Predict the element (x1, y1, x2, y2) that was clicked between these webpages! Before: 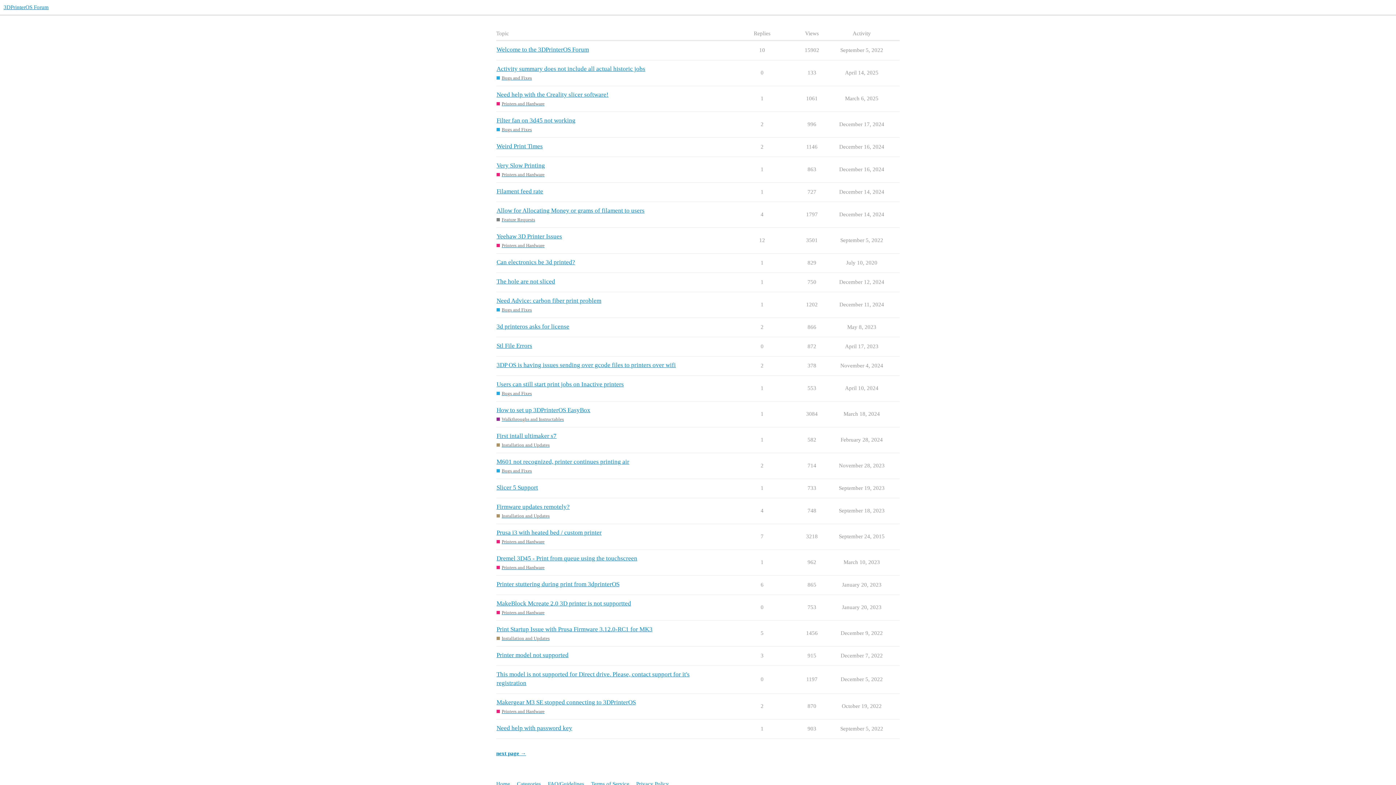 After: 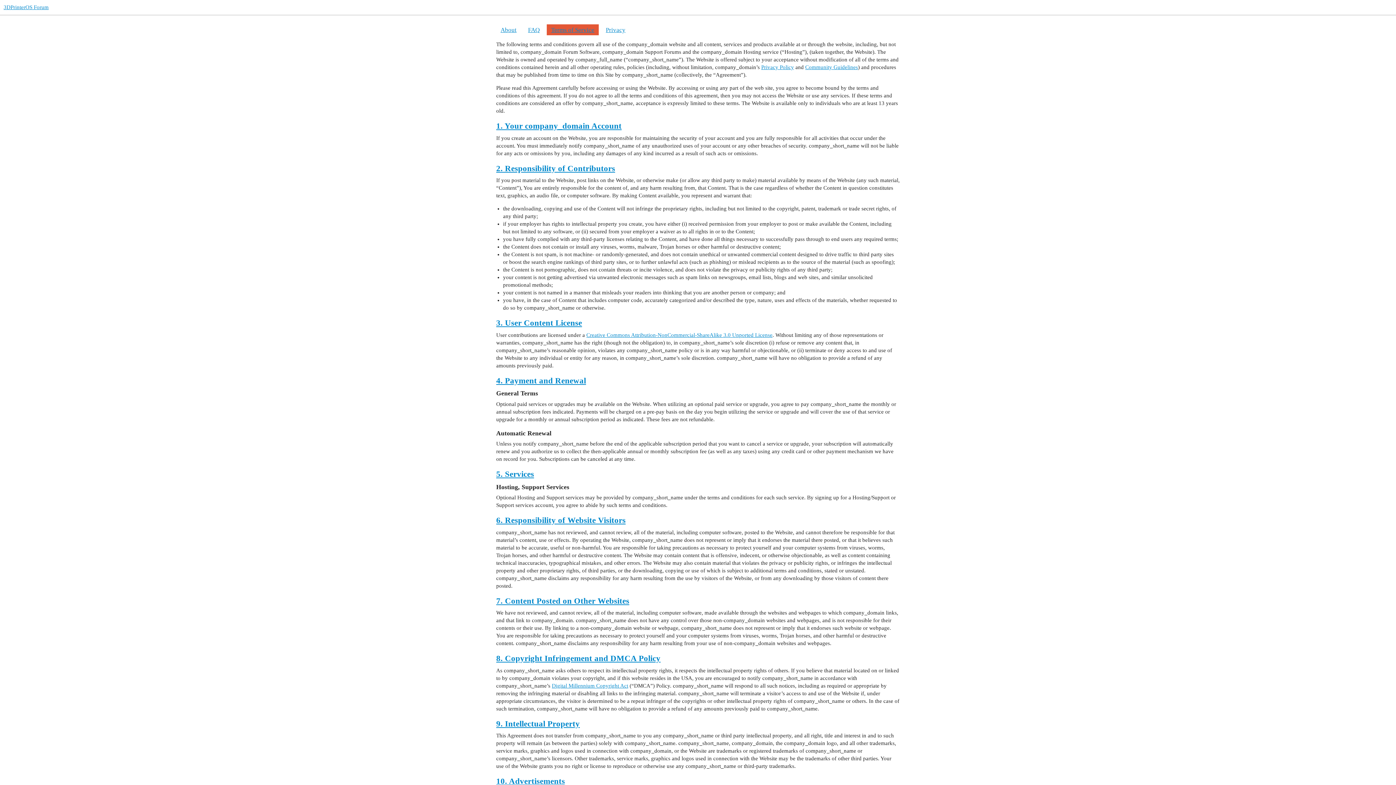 Action: label: Terms of Service bbox: (591, 777, 634, 790)